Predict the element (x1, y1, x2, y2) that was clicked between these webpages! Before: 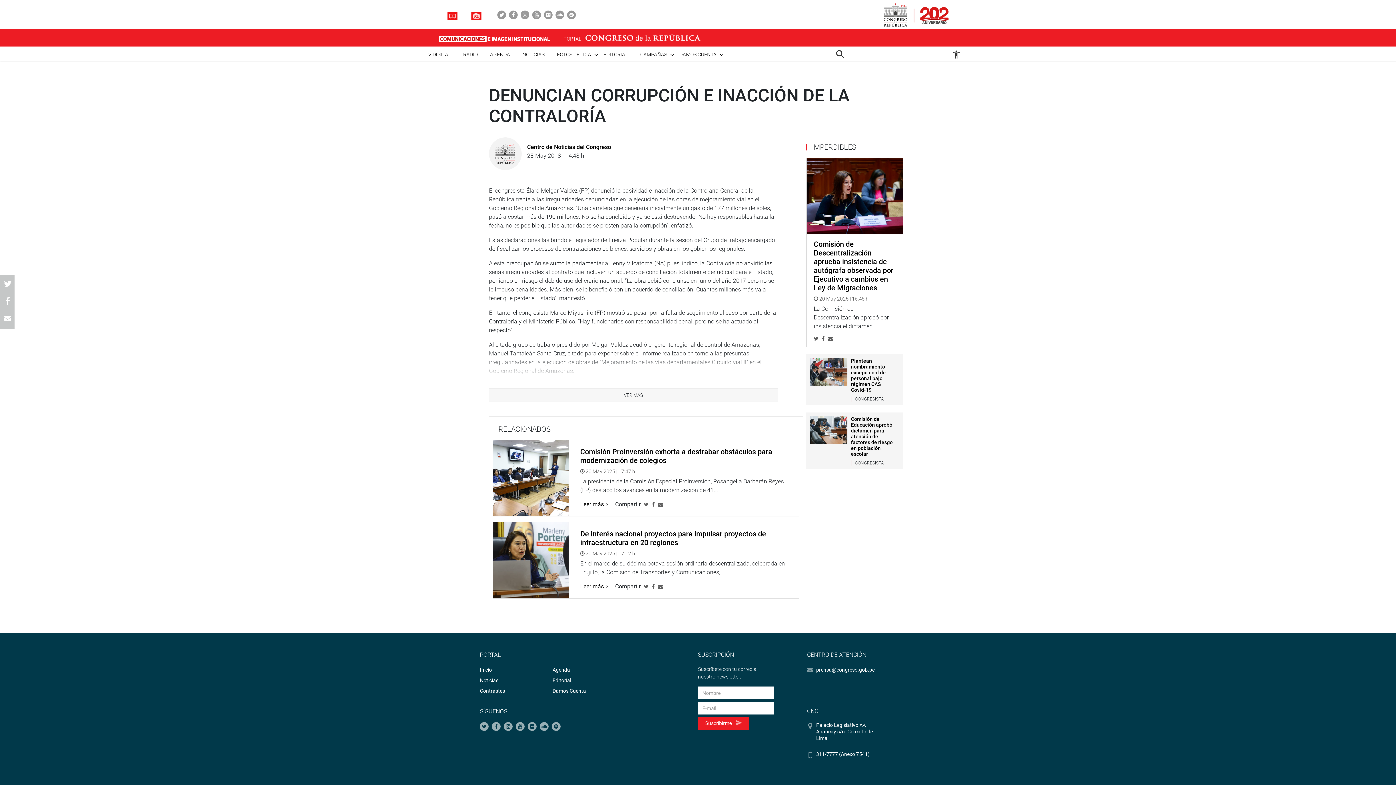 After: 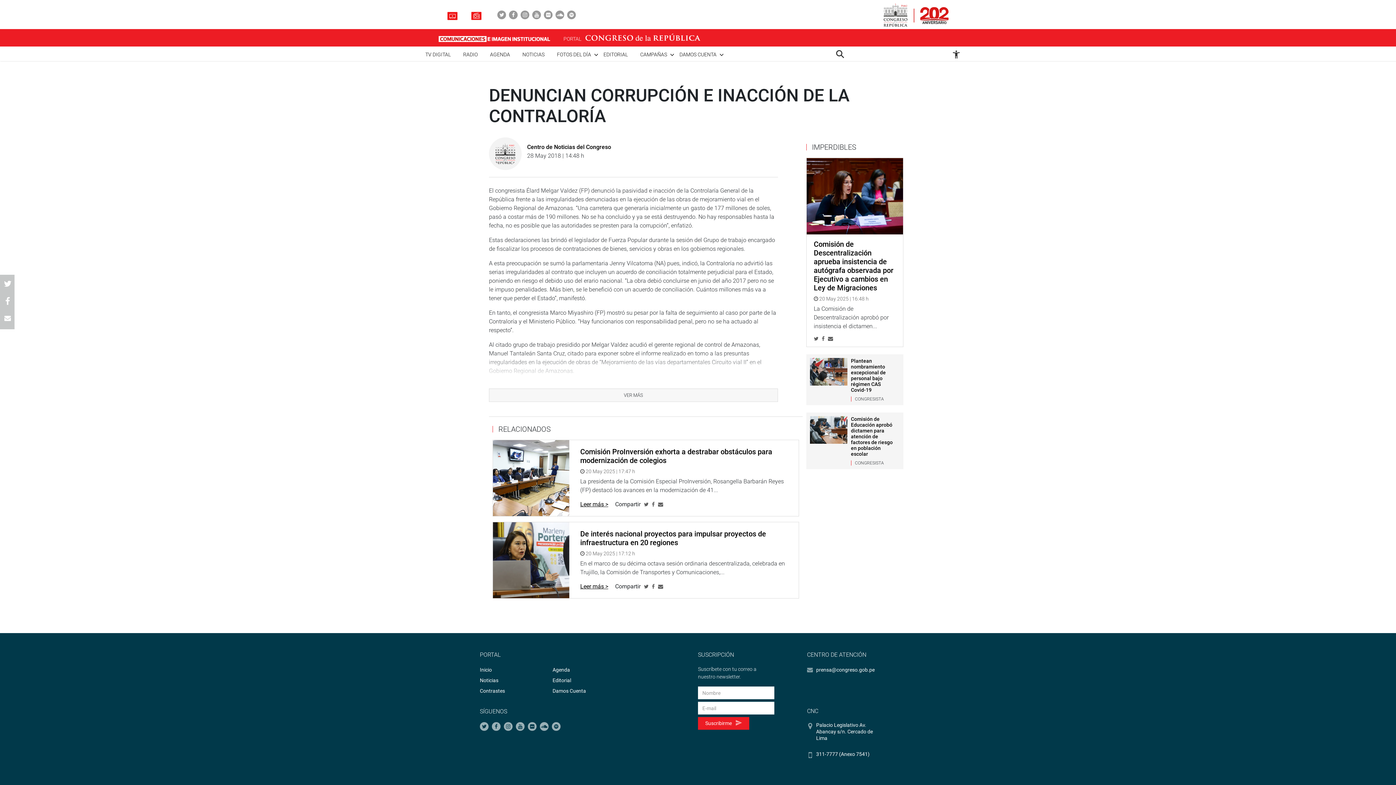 Action: bbox: (644, 584, 648, 589)